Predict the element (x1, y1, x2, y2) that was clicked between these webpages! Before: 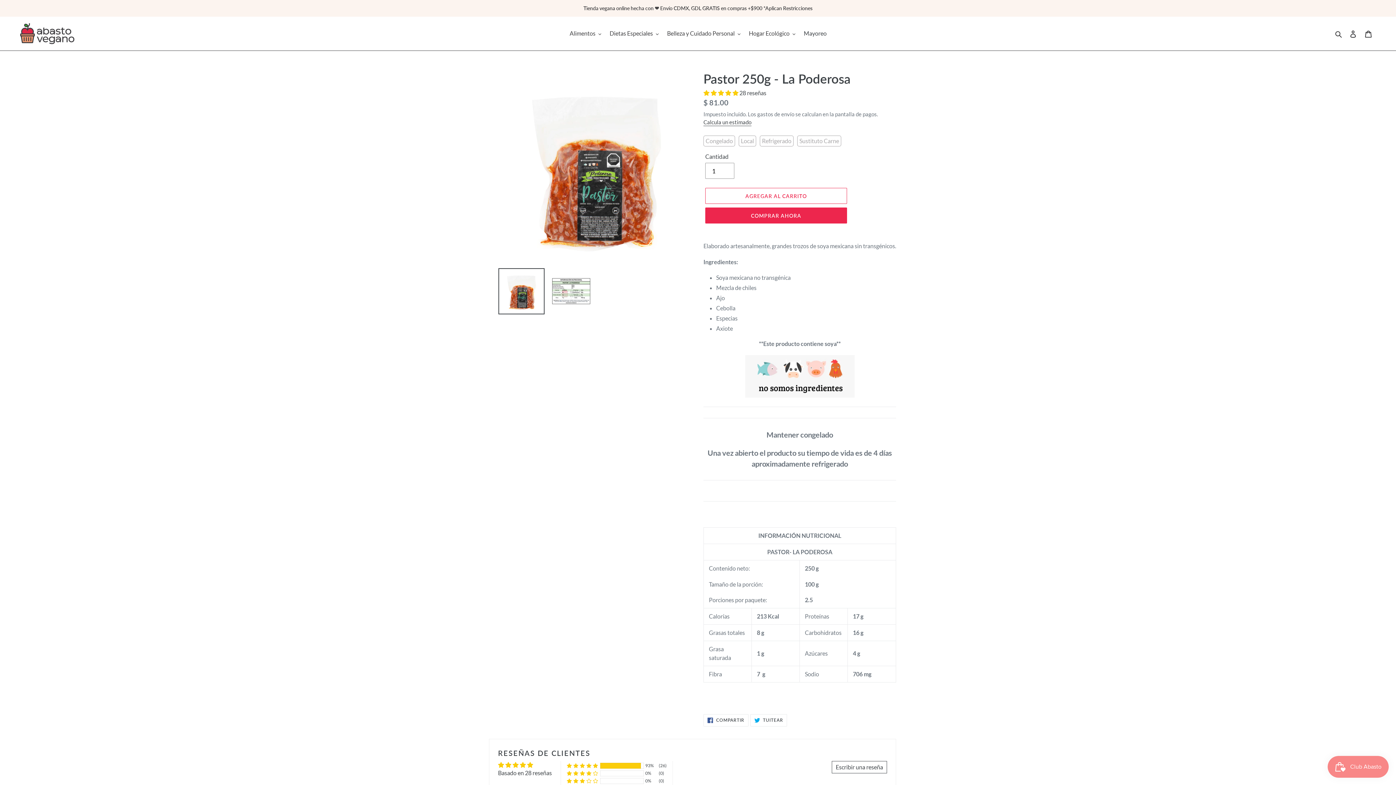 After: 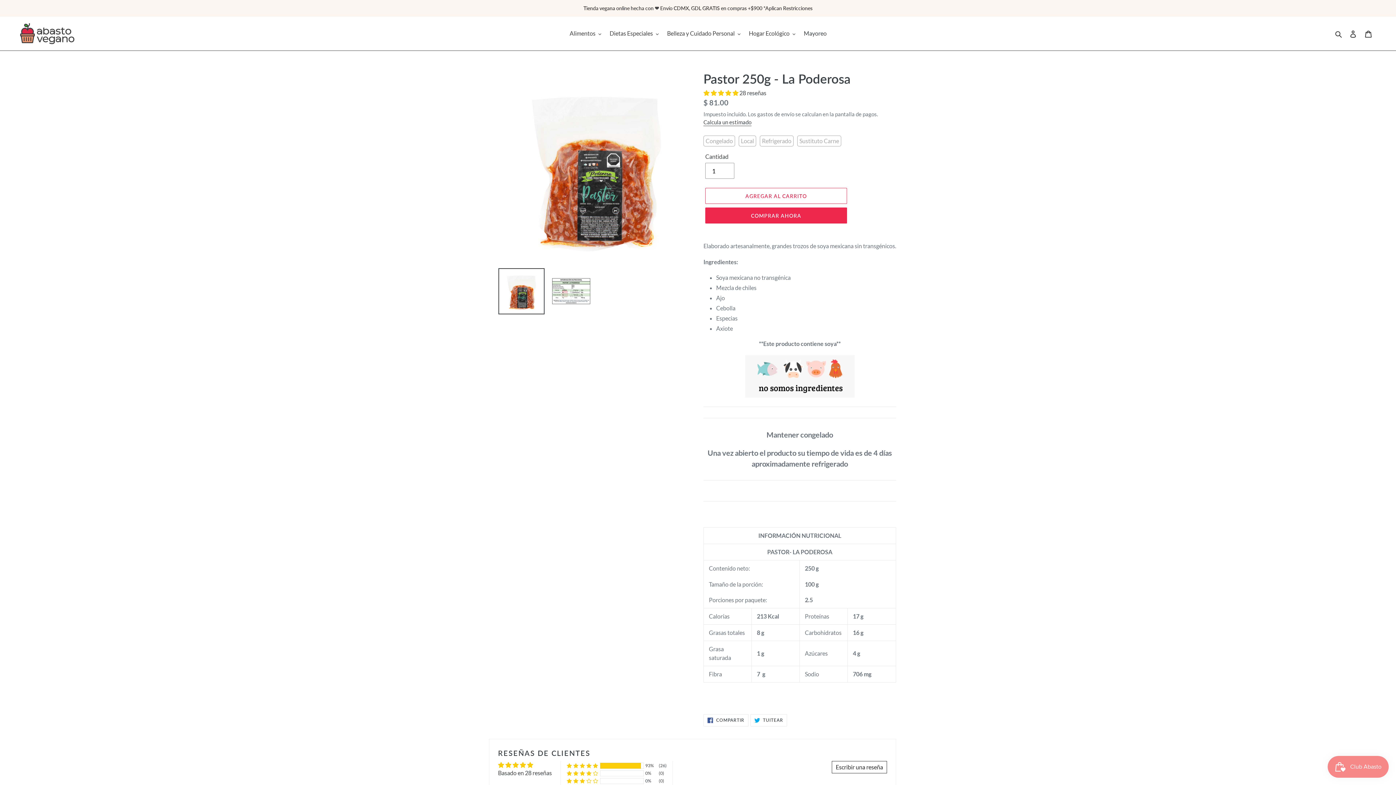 Action: bbox: (832, 761, 887, 773) label: Escribir una reseña